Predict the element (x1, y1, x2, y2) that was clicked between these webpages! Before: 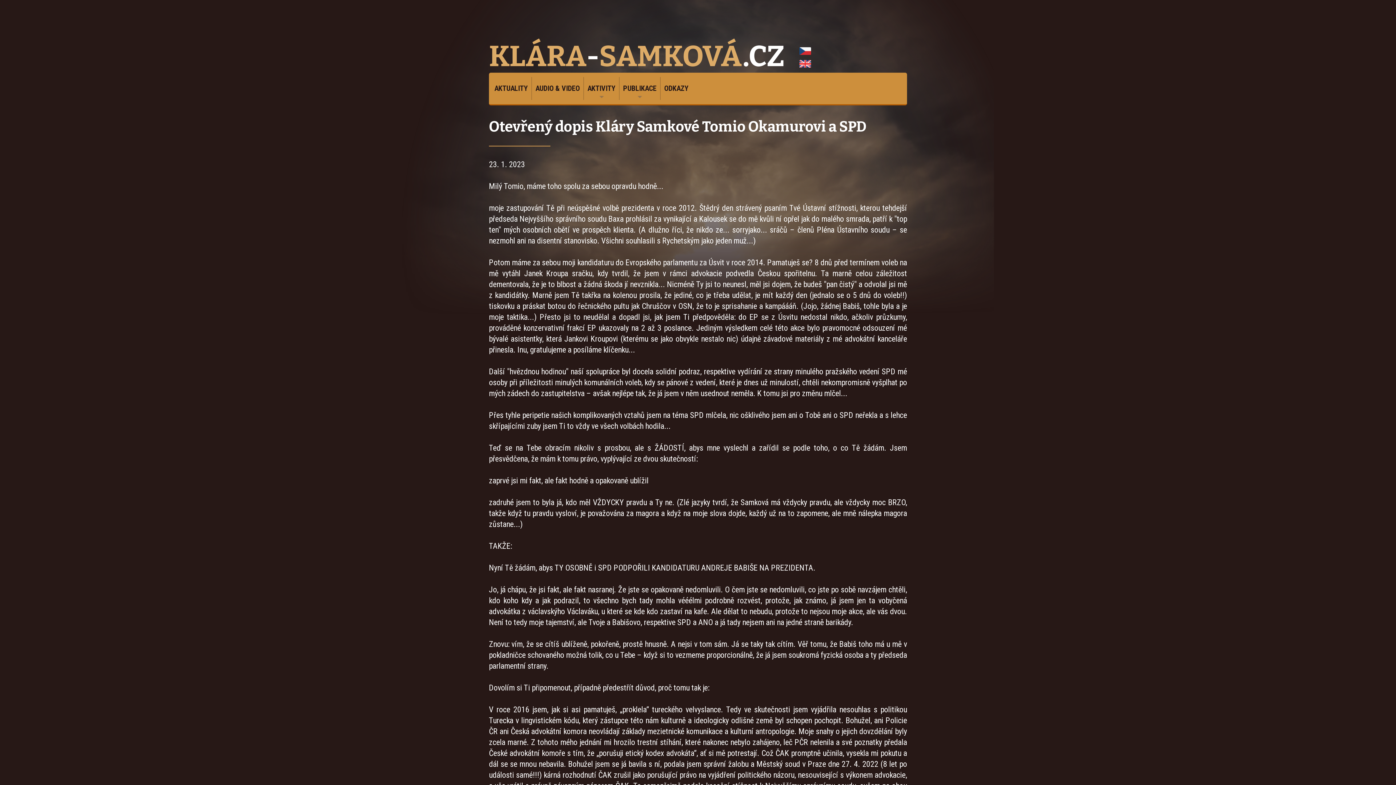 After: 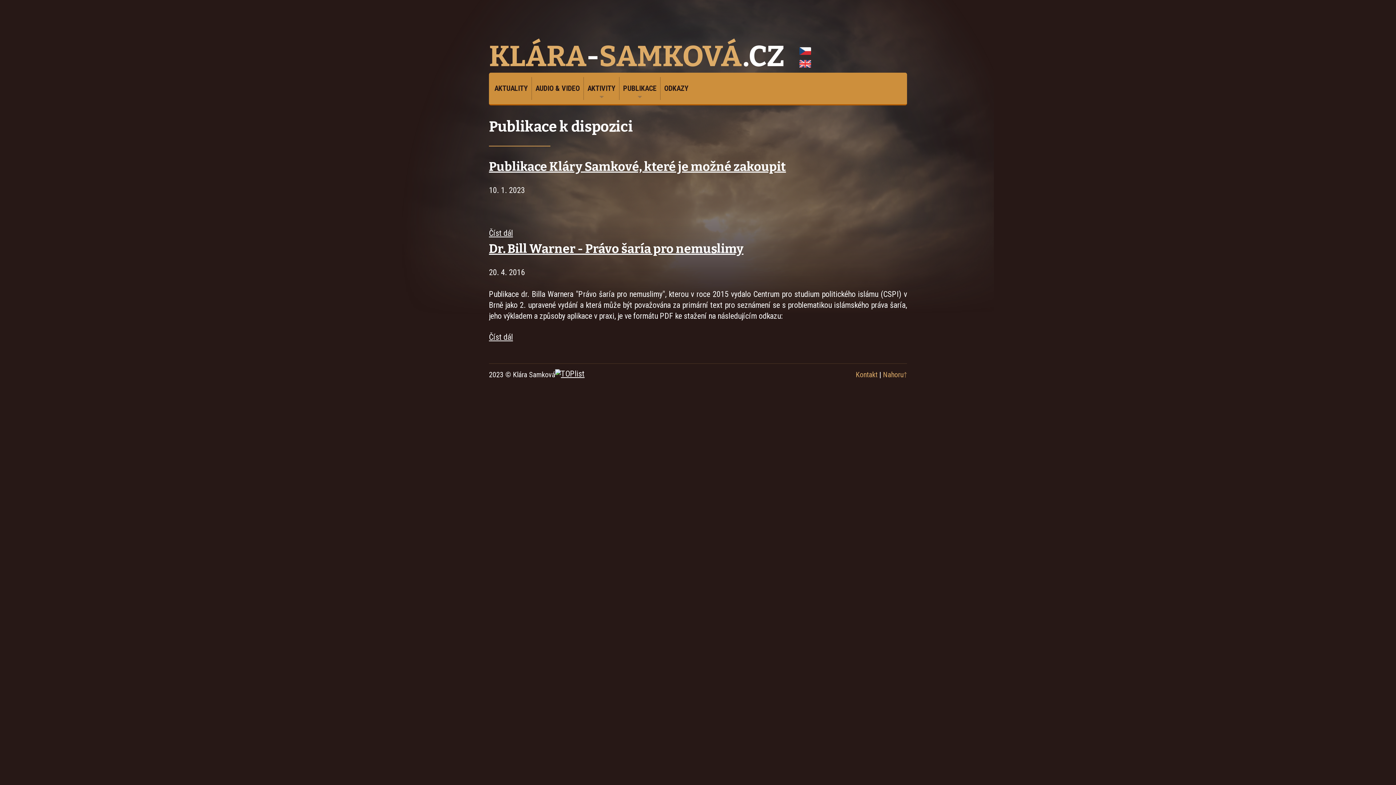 Action: label: PUBLIKACE bbox: (619, 77, 660, 100)